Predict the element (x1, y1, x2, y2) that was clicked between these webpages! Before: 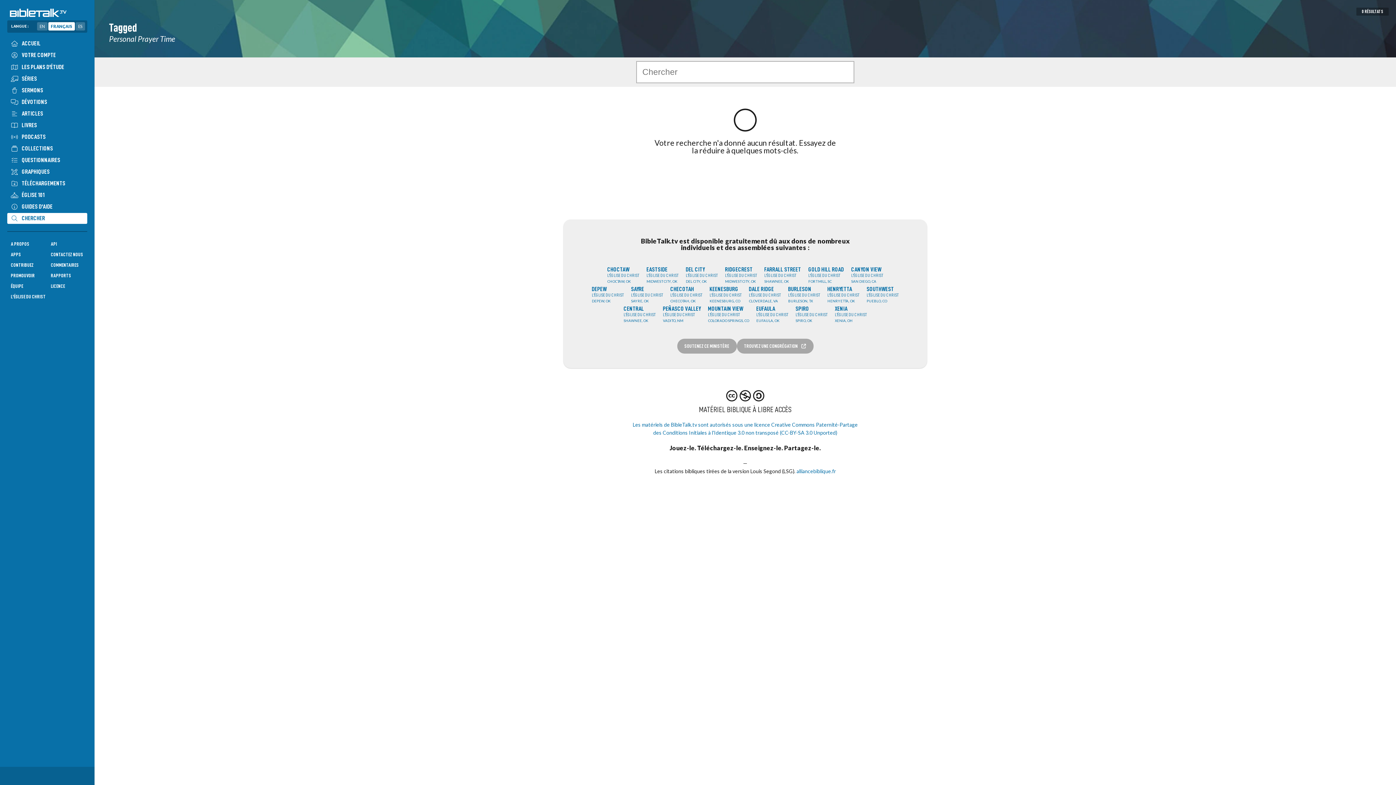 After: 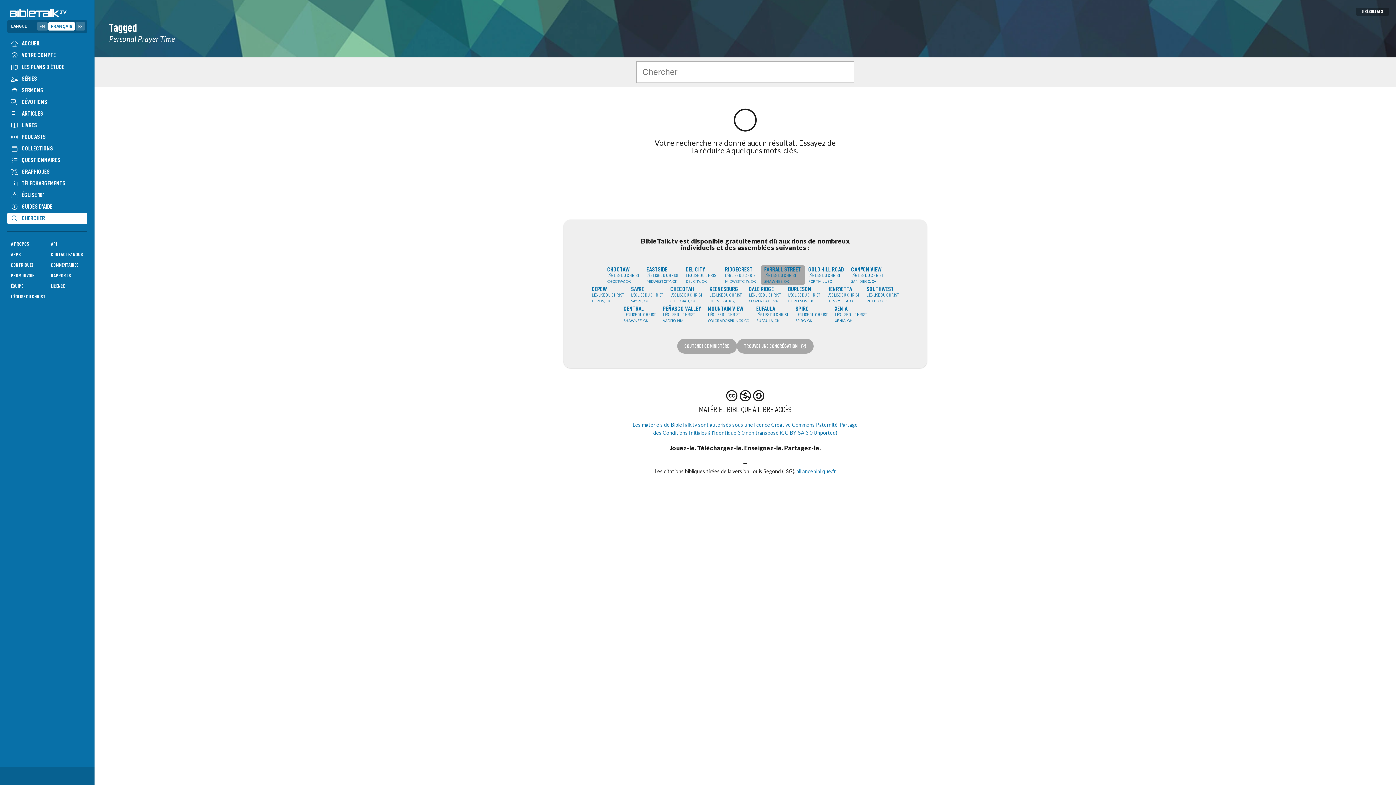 Action: label: FARRALL STREET
L'ÉGLISE DU CHRIST
SHAWNEE, OK bbox: (760, 265, 804, 285)